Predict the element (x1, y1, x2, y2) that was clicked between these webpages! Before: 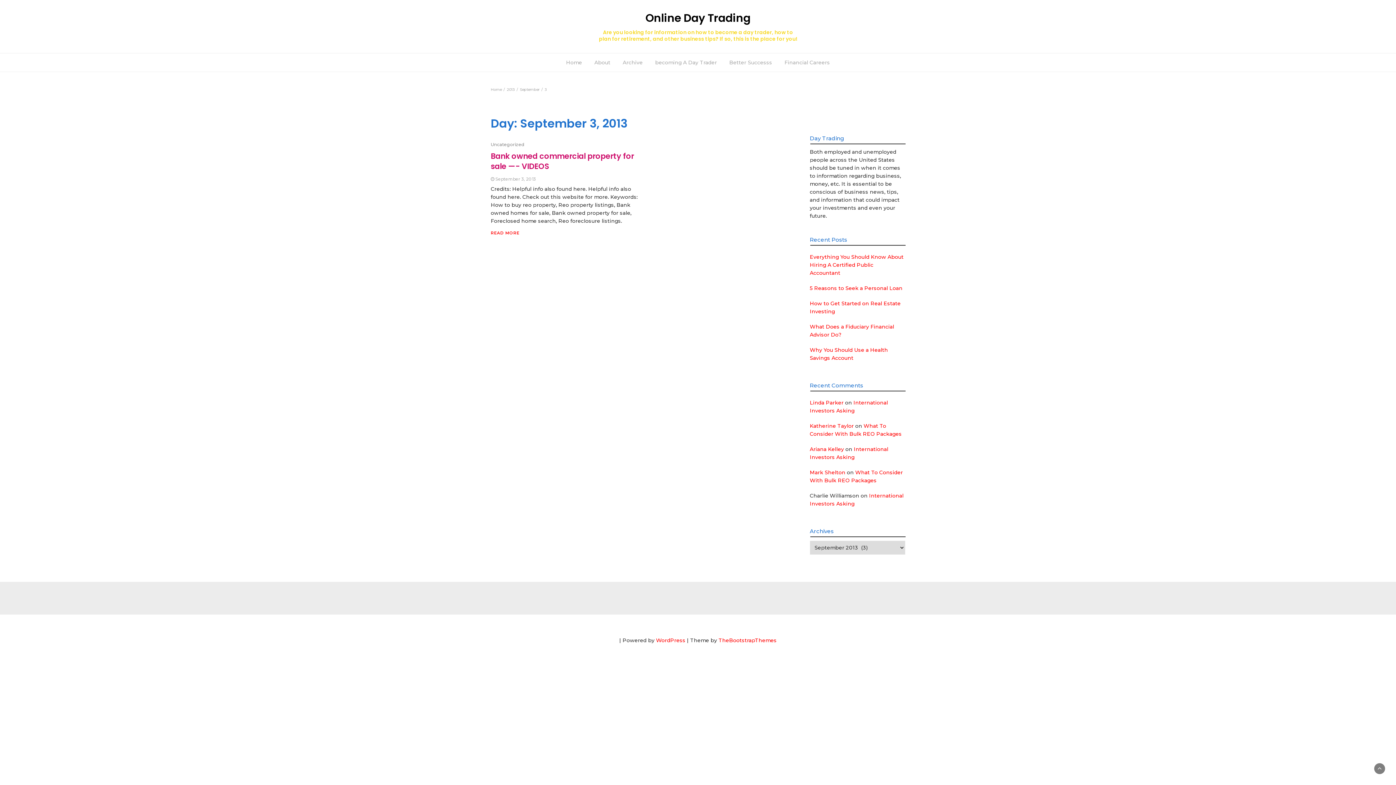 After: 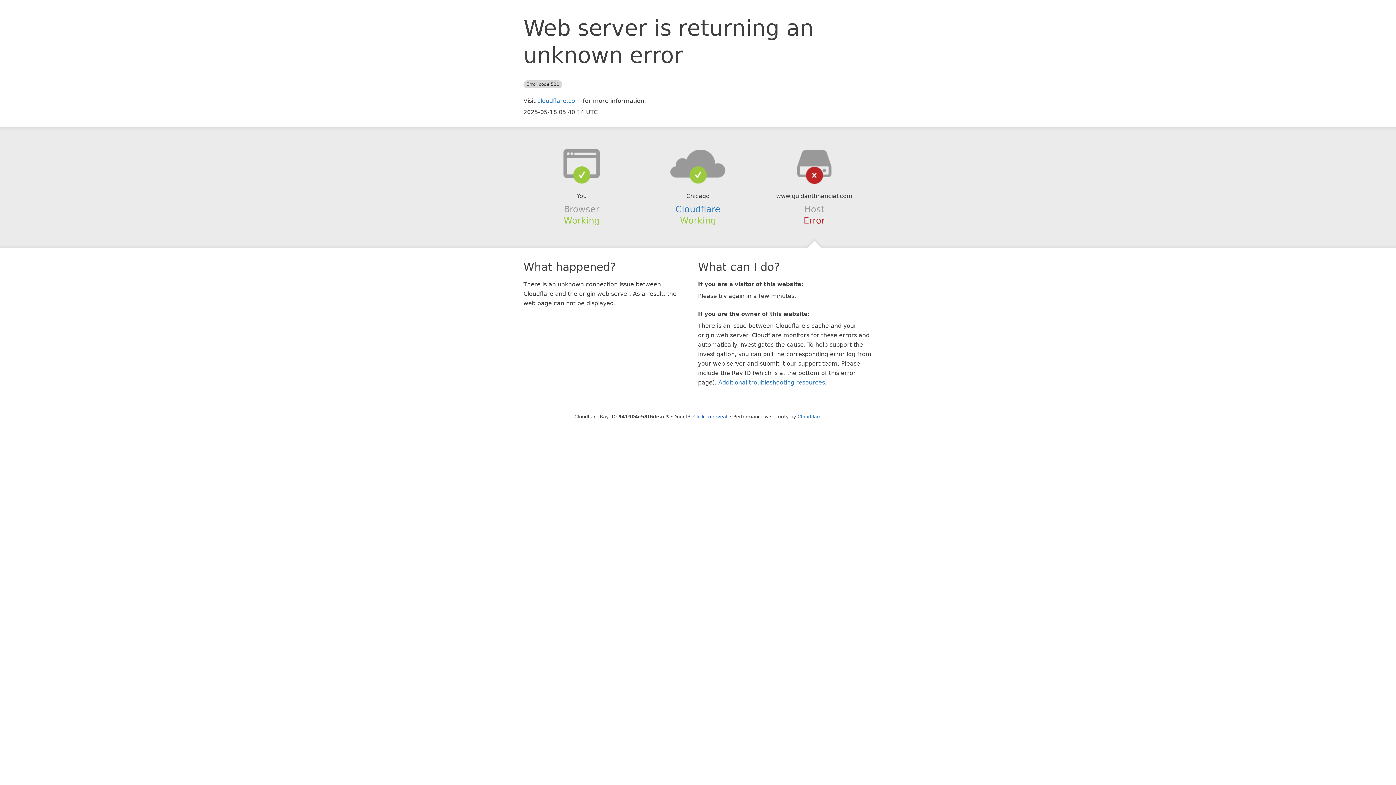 Action: label: Linda Parker bbox: (810, 399, 843, 406)